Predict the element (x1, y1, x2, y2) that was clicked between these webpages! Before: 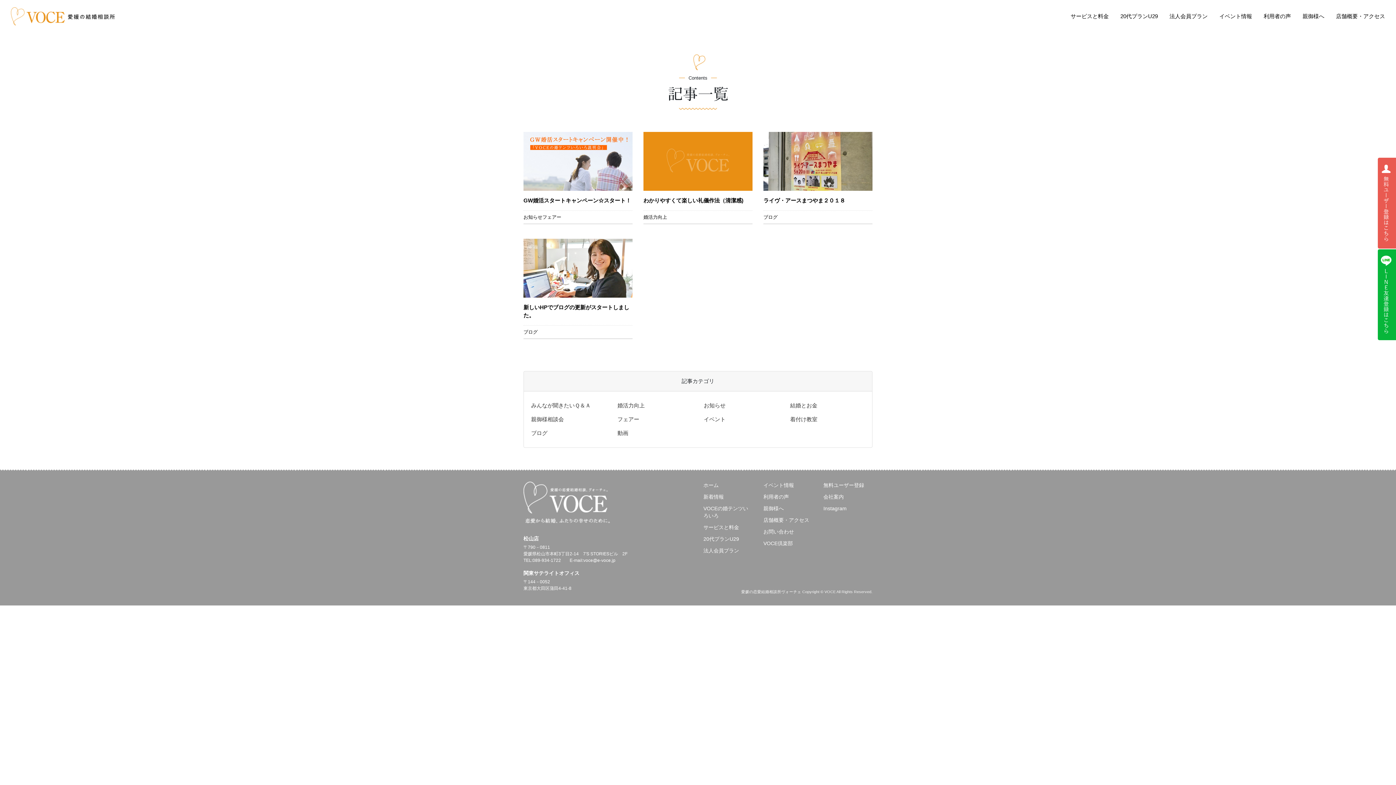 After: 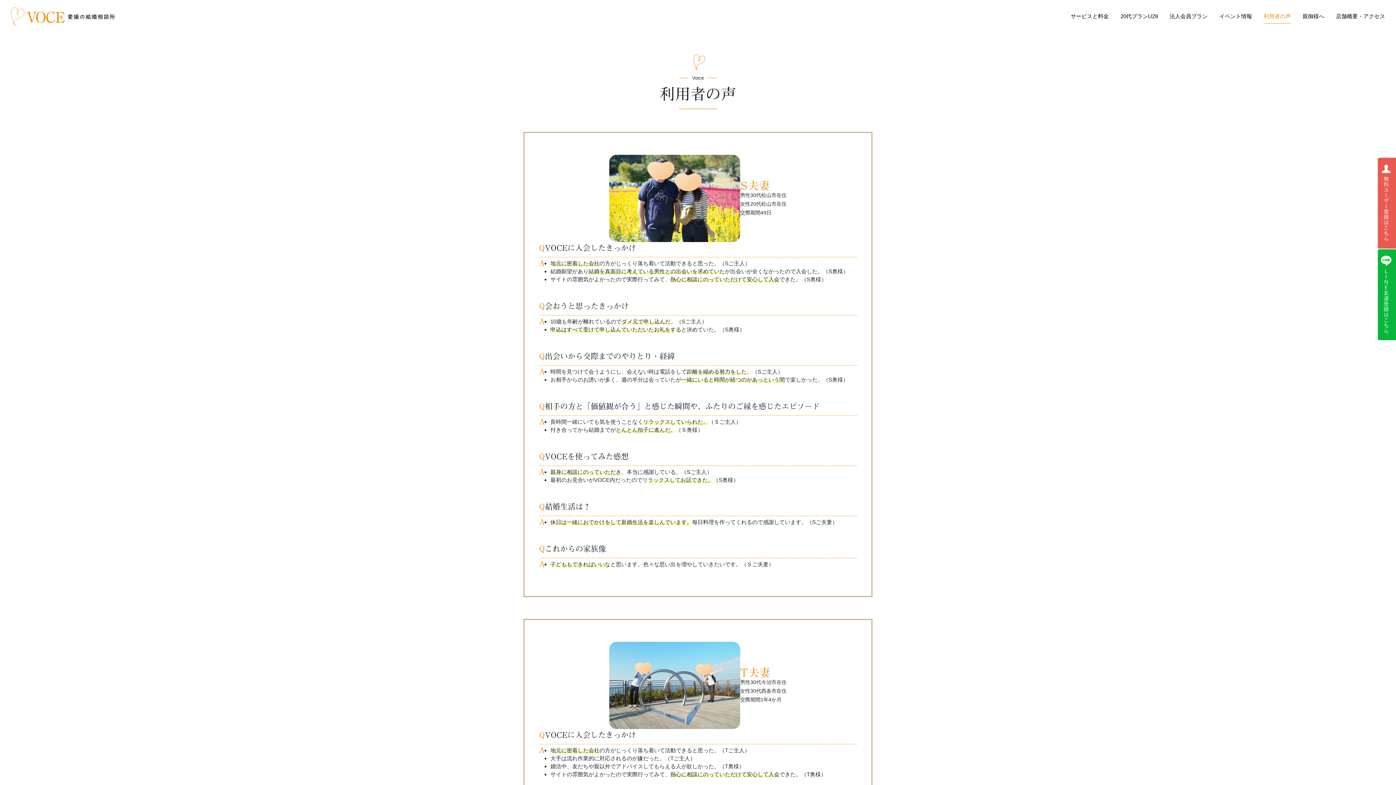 Action: bbox: (1264, 9, 1291, 23) label: 利用者の声